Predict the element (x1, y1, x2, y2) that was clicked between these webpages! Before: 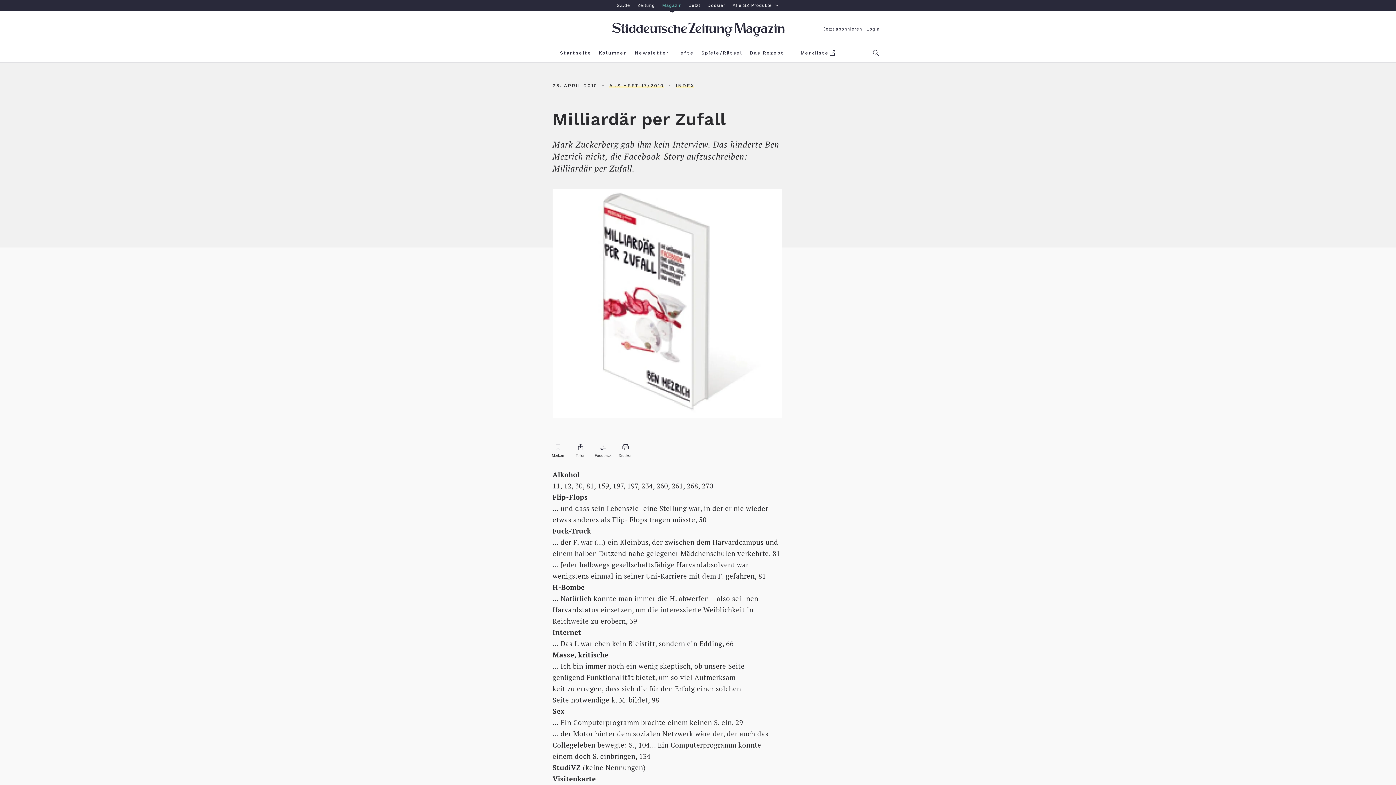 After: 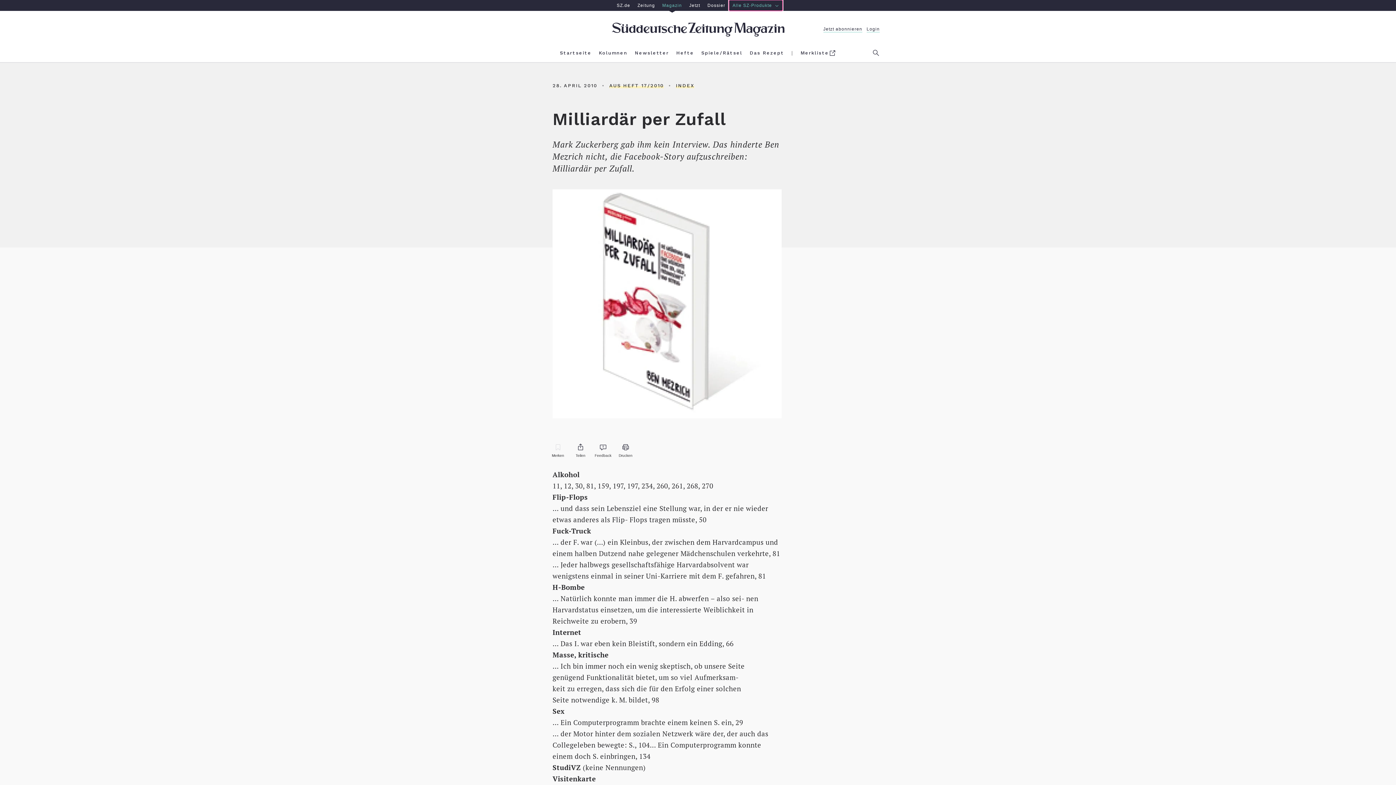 Action: bbox: (729, 0, 783, 10) label: Alle SZ-Produkte